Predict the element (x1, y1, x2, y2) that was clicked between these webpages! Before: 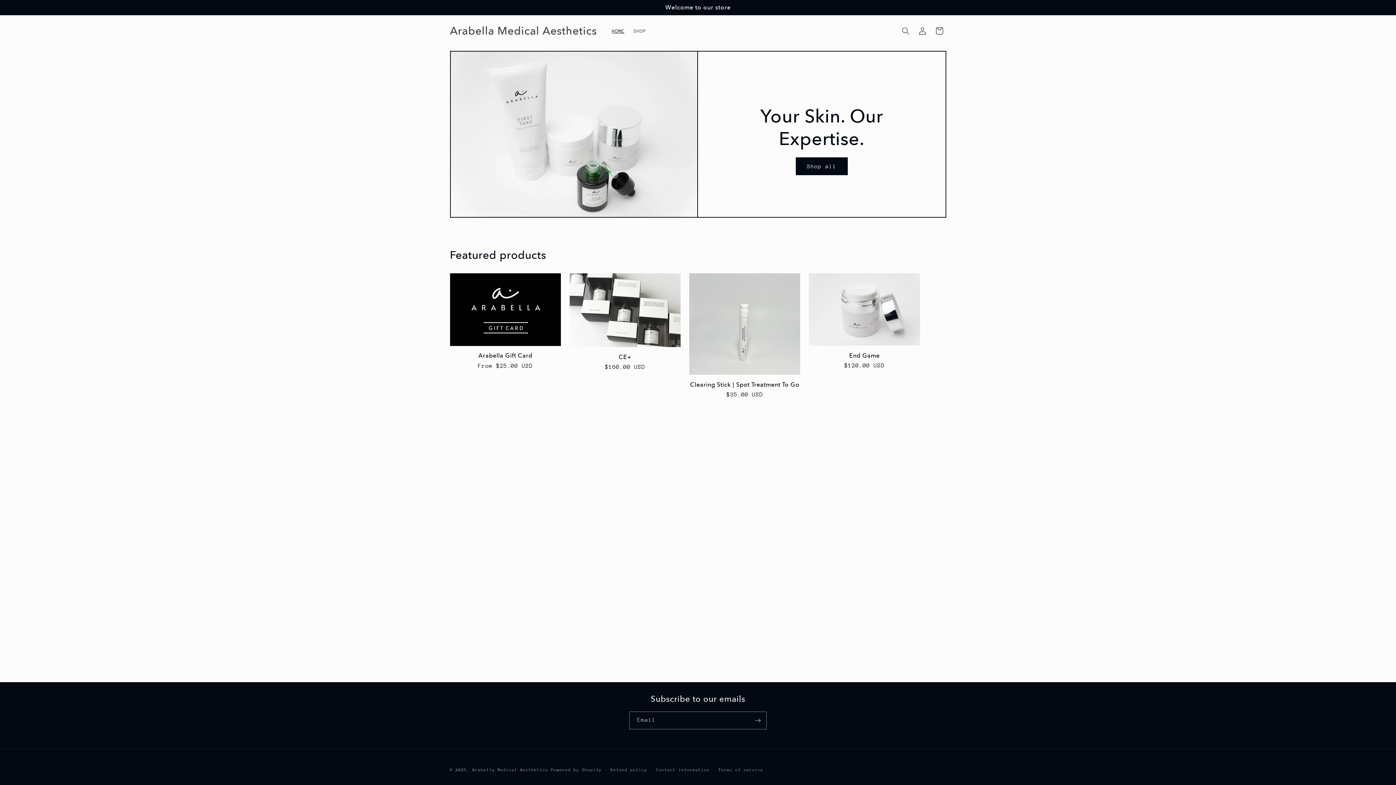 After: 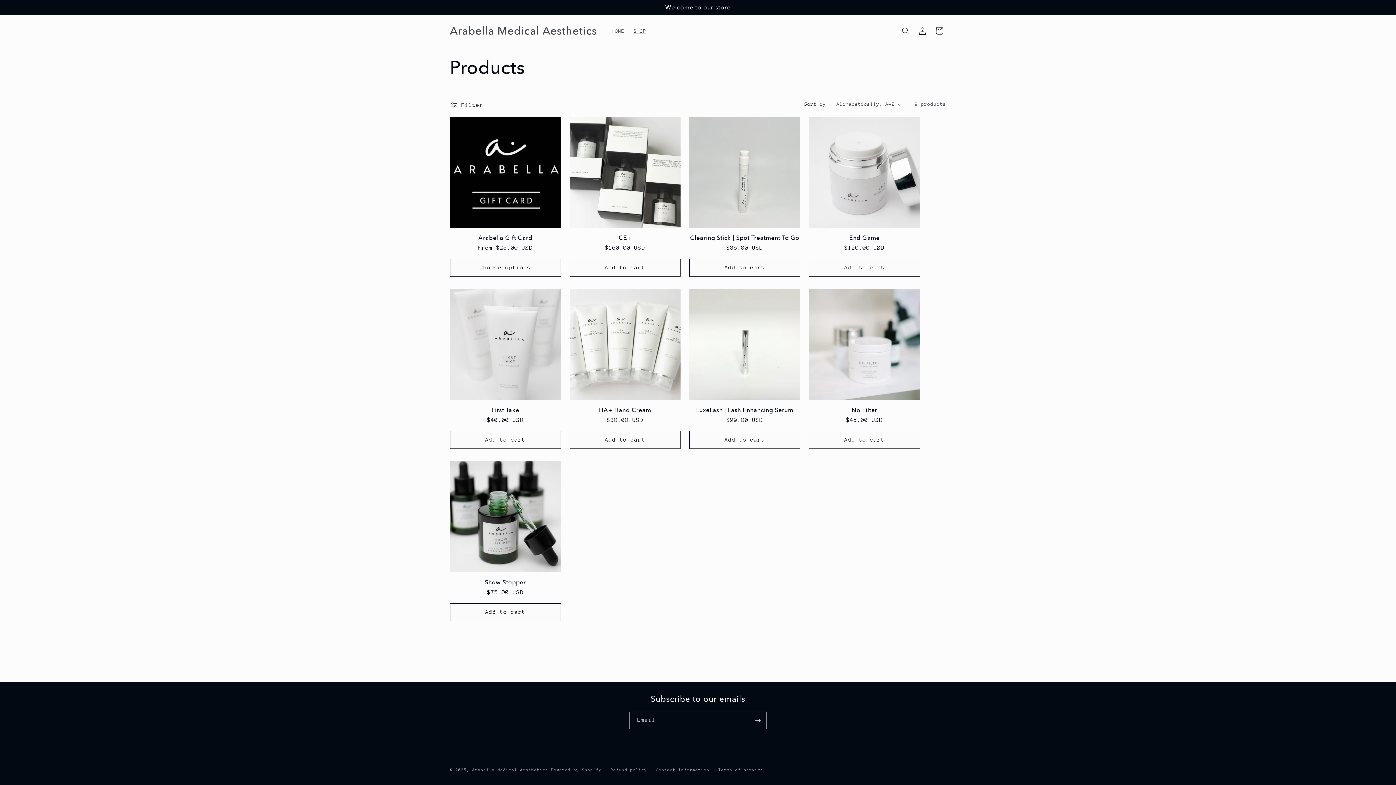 Action: bbox: (629, 23, 650, 38) label: SHOP